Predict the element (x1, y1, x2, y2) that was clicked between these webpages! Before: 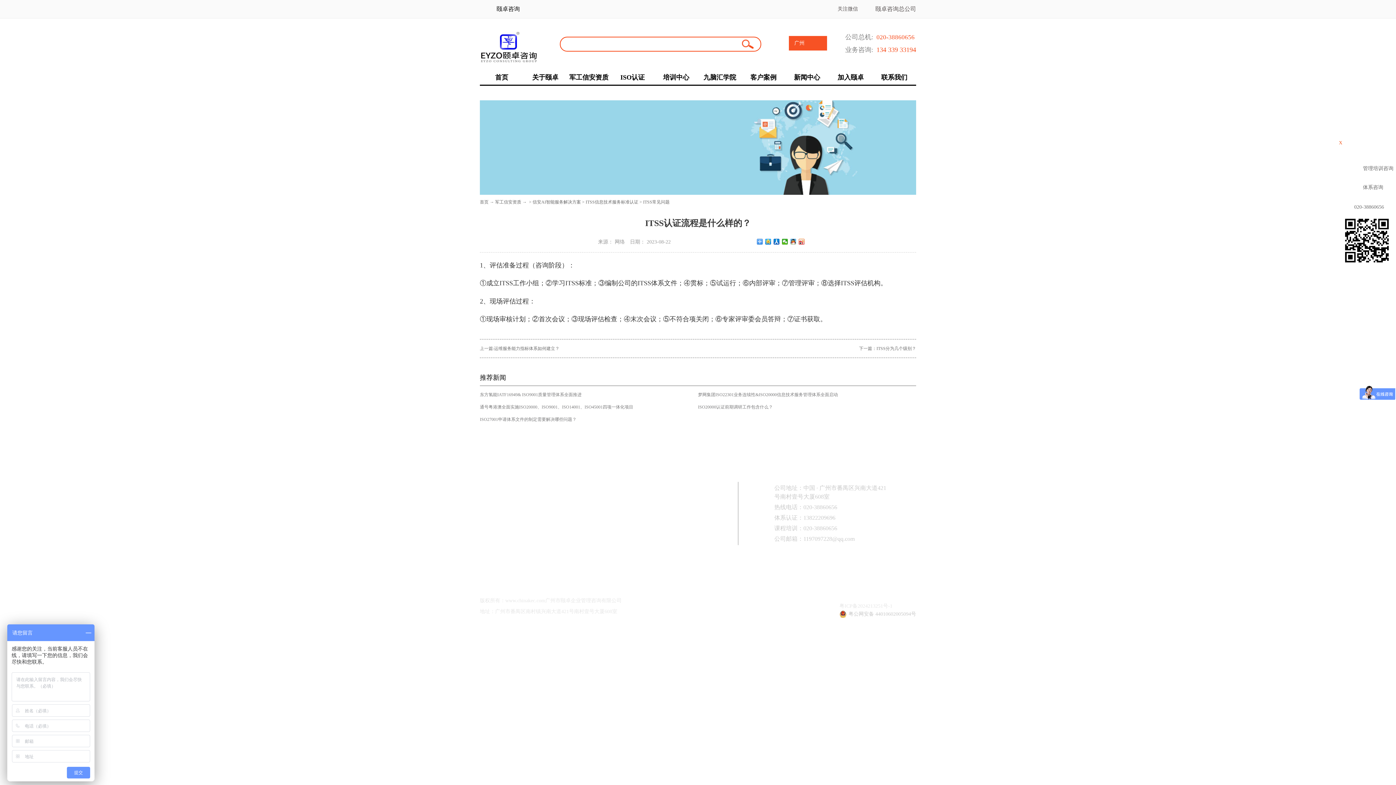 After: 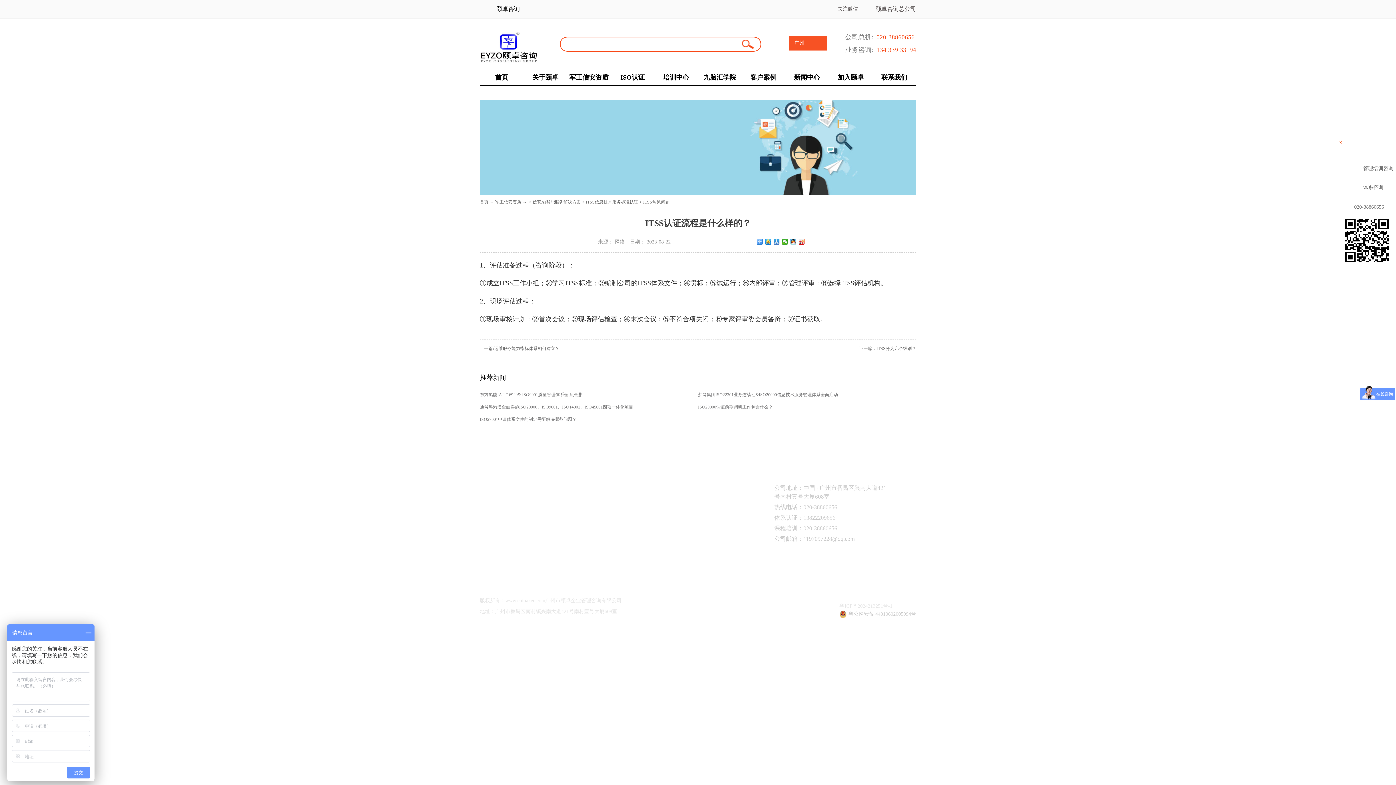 Action: bbox: (773, 238, 780, 244)